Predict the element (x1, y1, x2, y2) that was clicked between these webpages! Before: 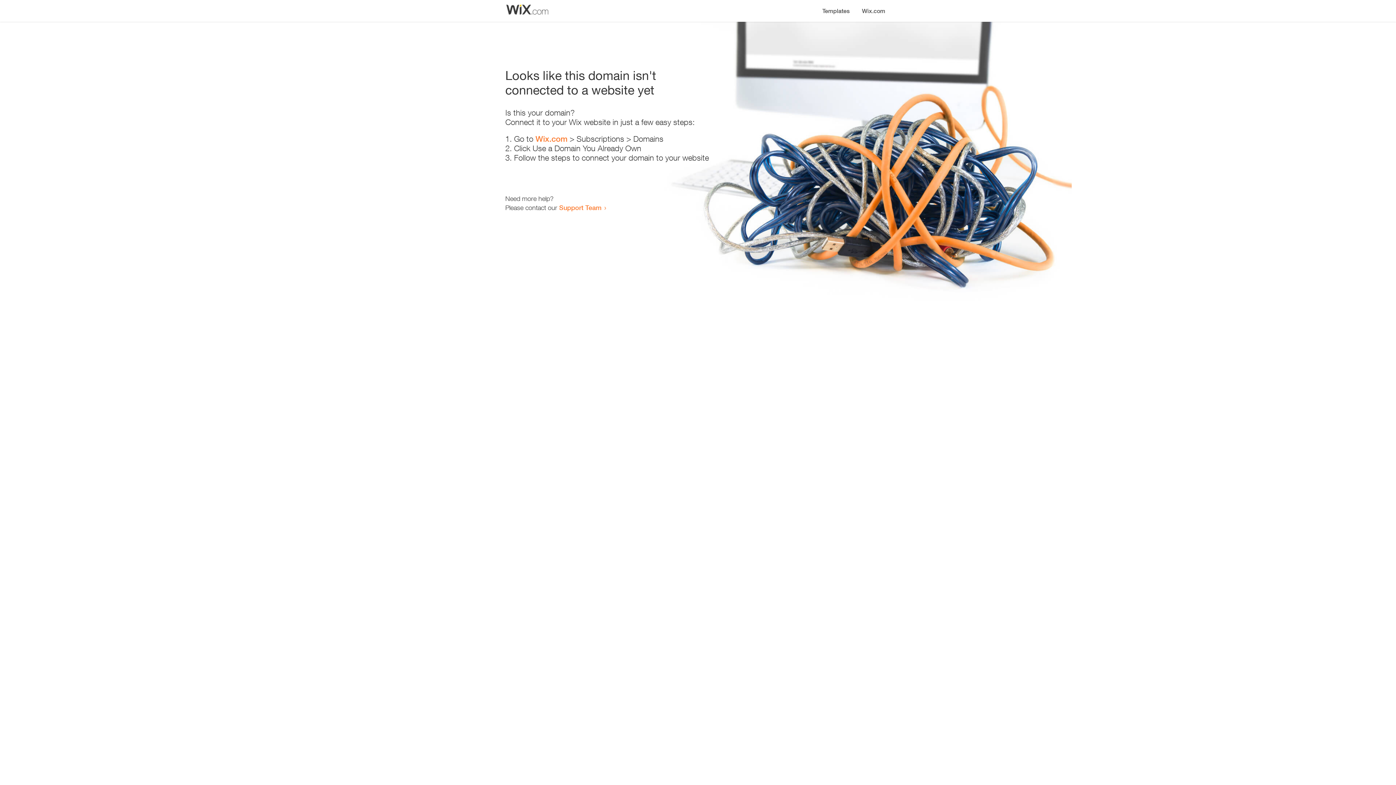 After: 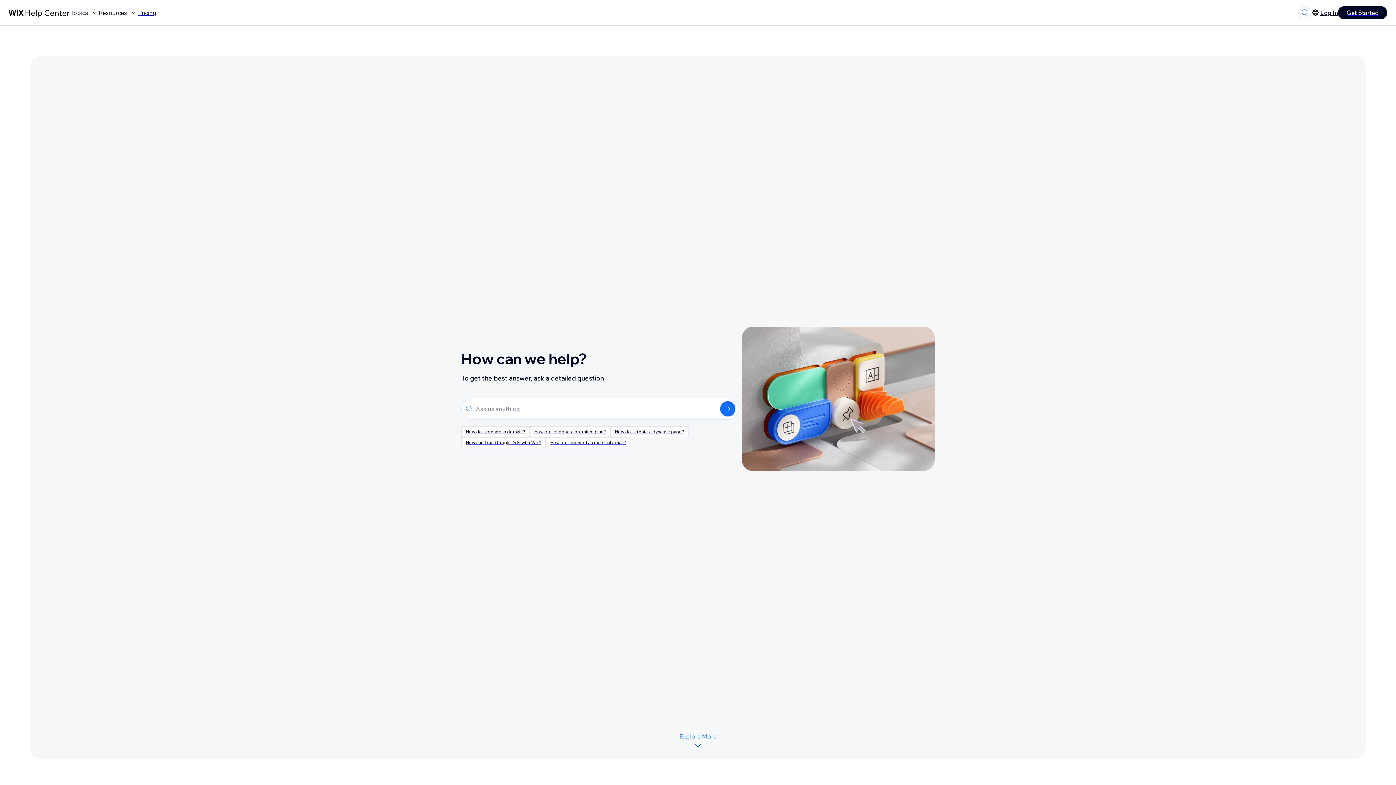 Action: bbox: (559, 203, 601, 211) label: Support Team